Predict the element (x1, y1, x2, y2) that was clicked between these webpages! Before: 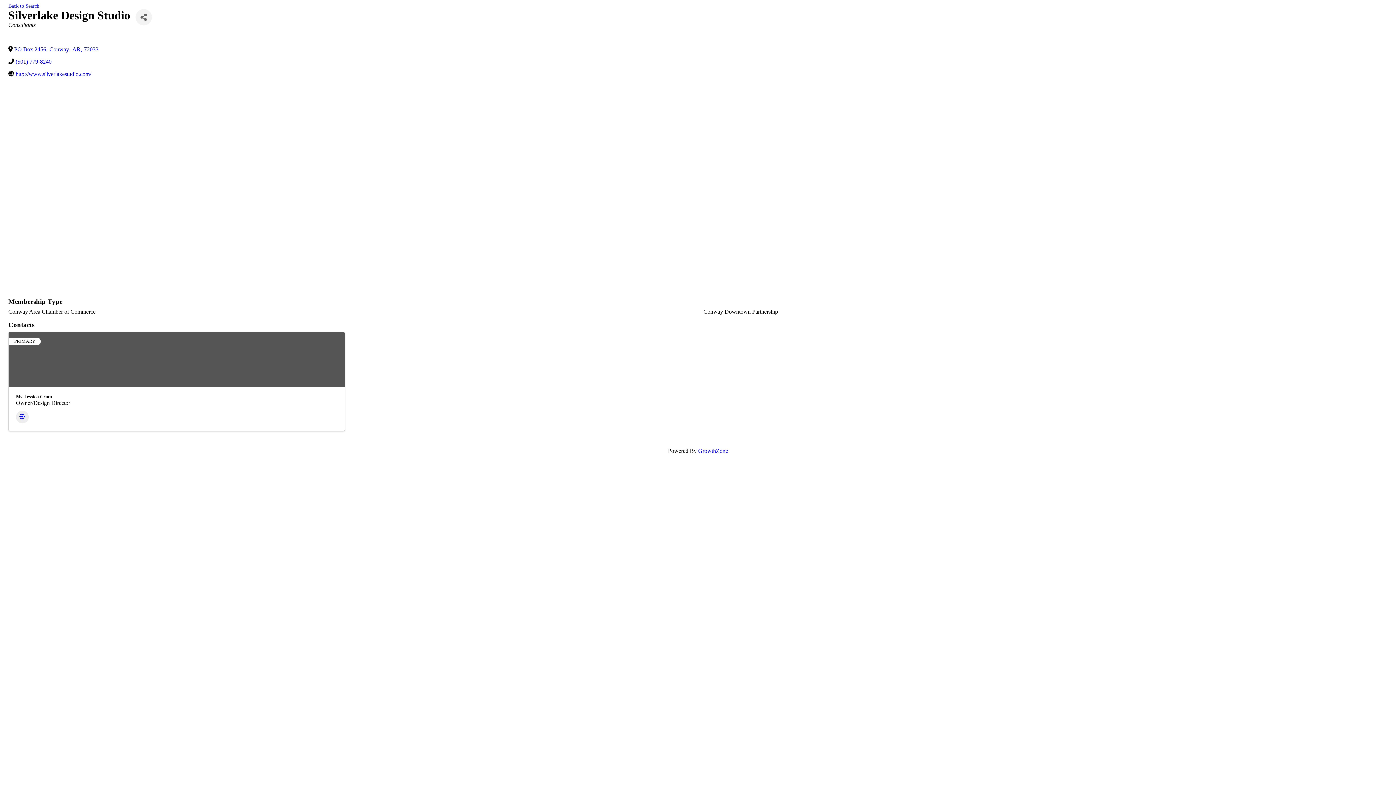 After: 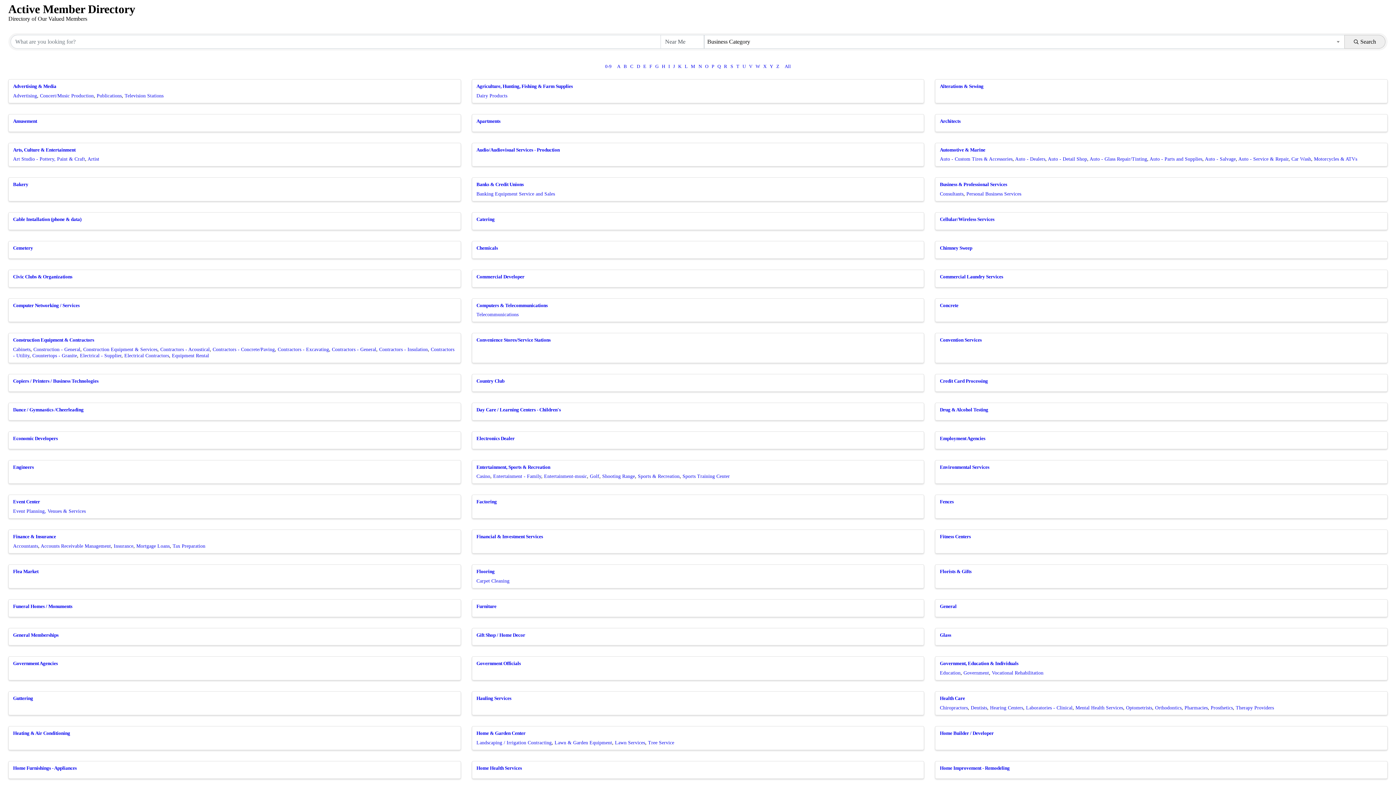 Action: label: Back to Search bbox: (8, 2, 39, 8)